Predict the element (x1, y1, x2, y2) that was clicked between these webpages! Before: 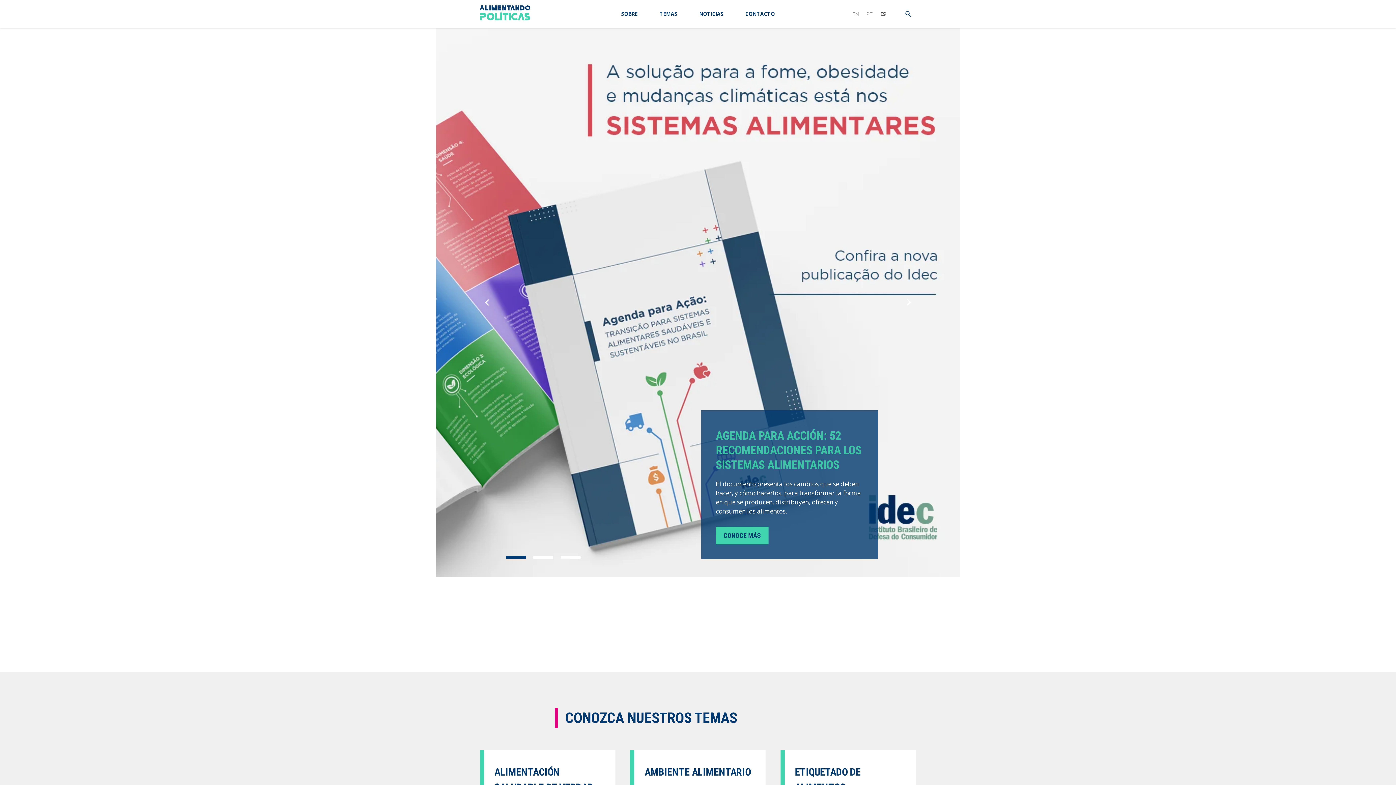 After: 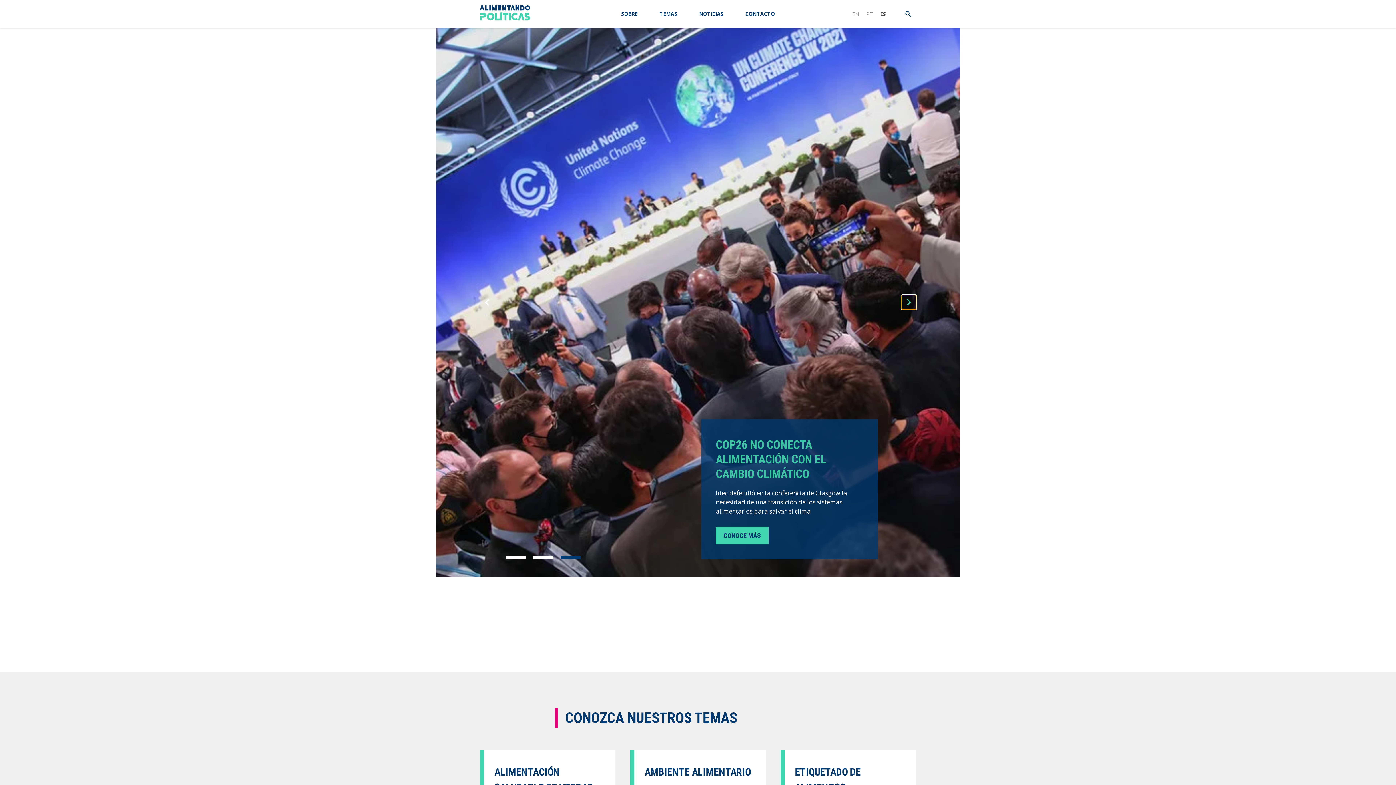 Action: bbox: (901, 295, 916, 309)